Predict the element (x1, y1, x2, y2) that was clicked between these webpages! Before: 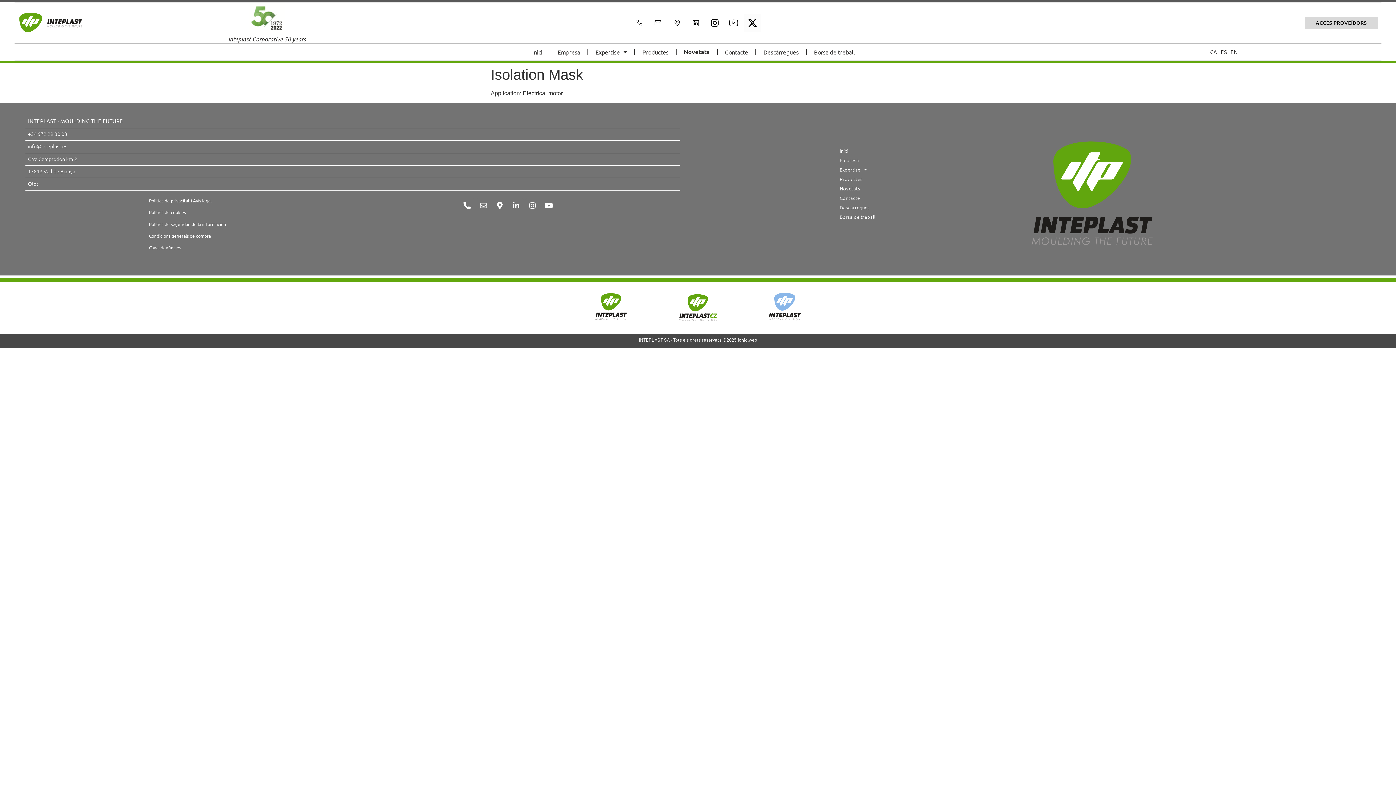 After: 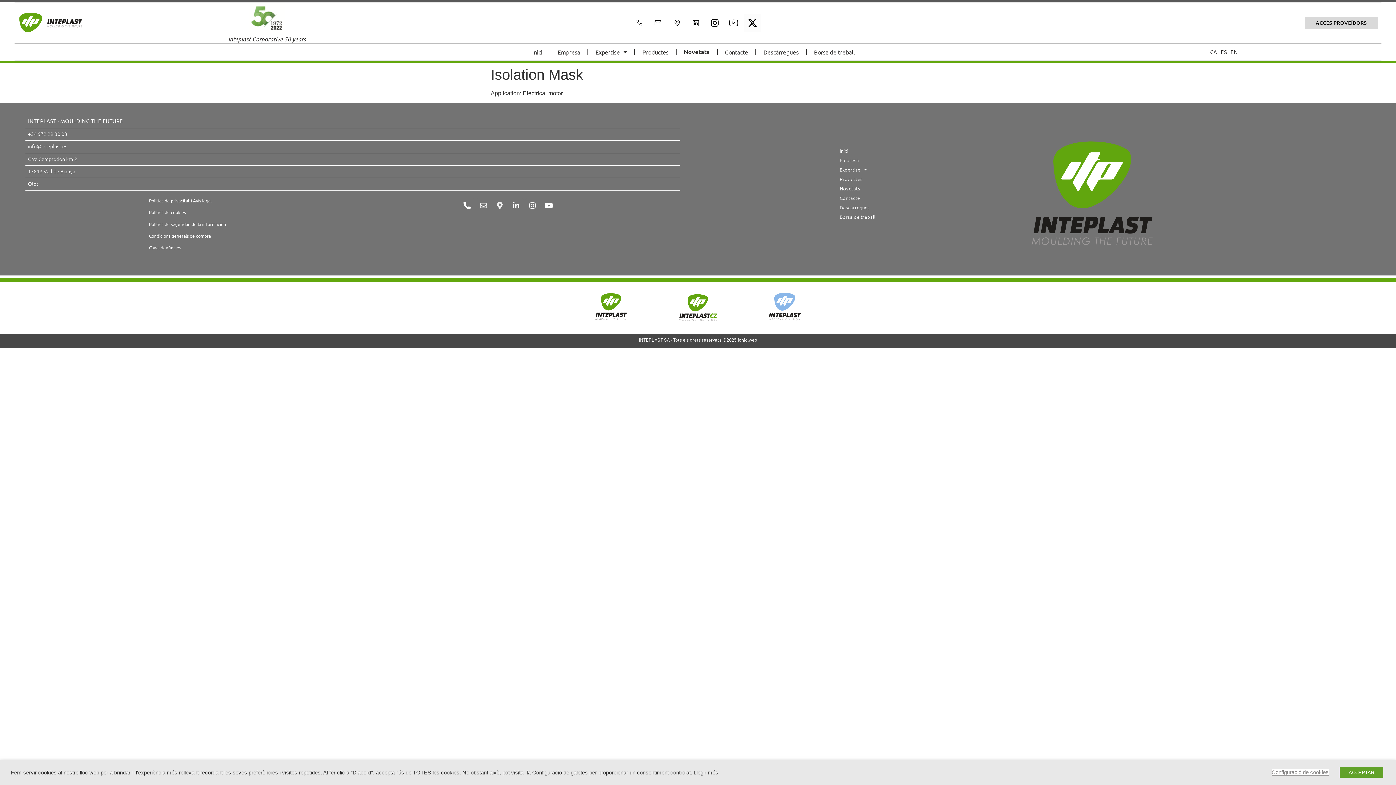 Action: label: Map-marker-alt bbox: (492, 198, 507, 212)